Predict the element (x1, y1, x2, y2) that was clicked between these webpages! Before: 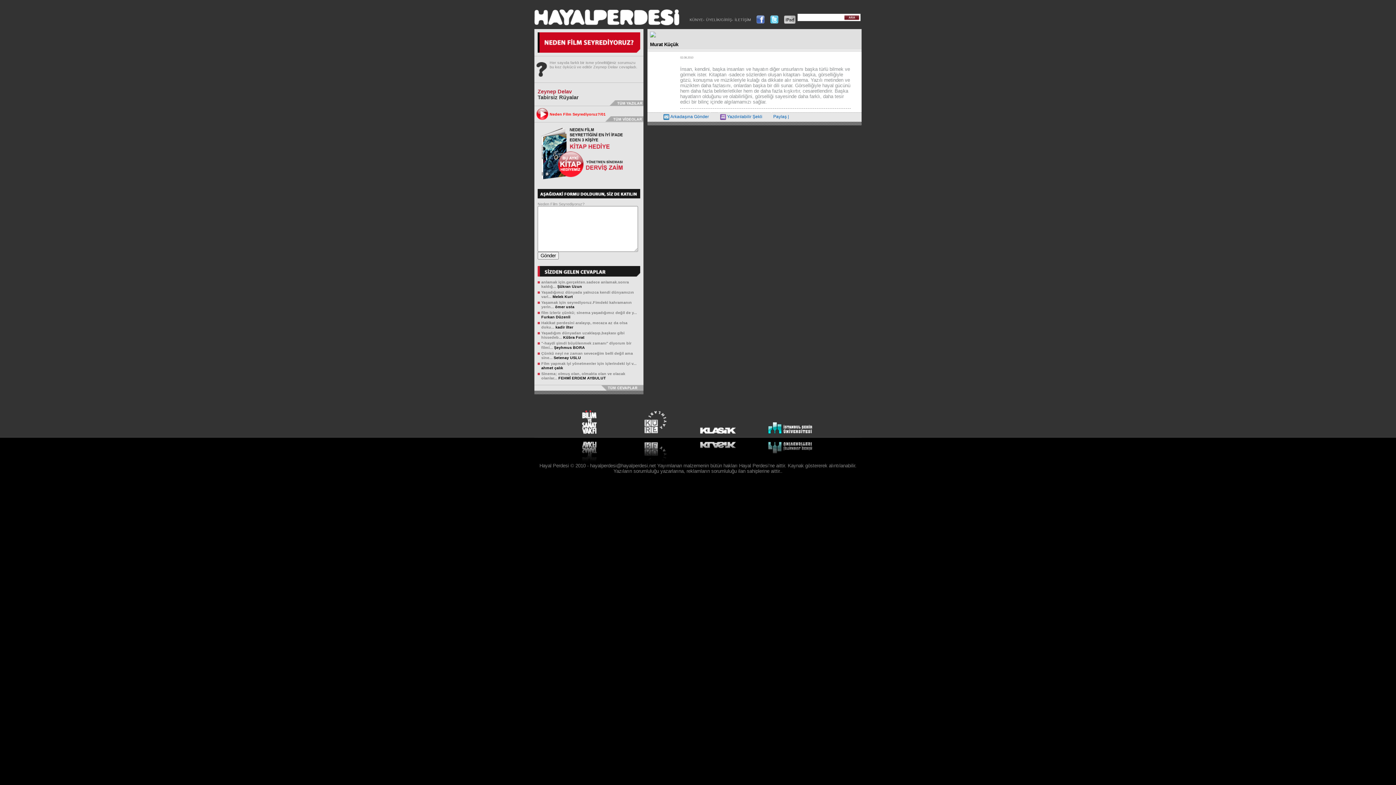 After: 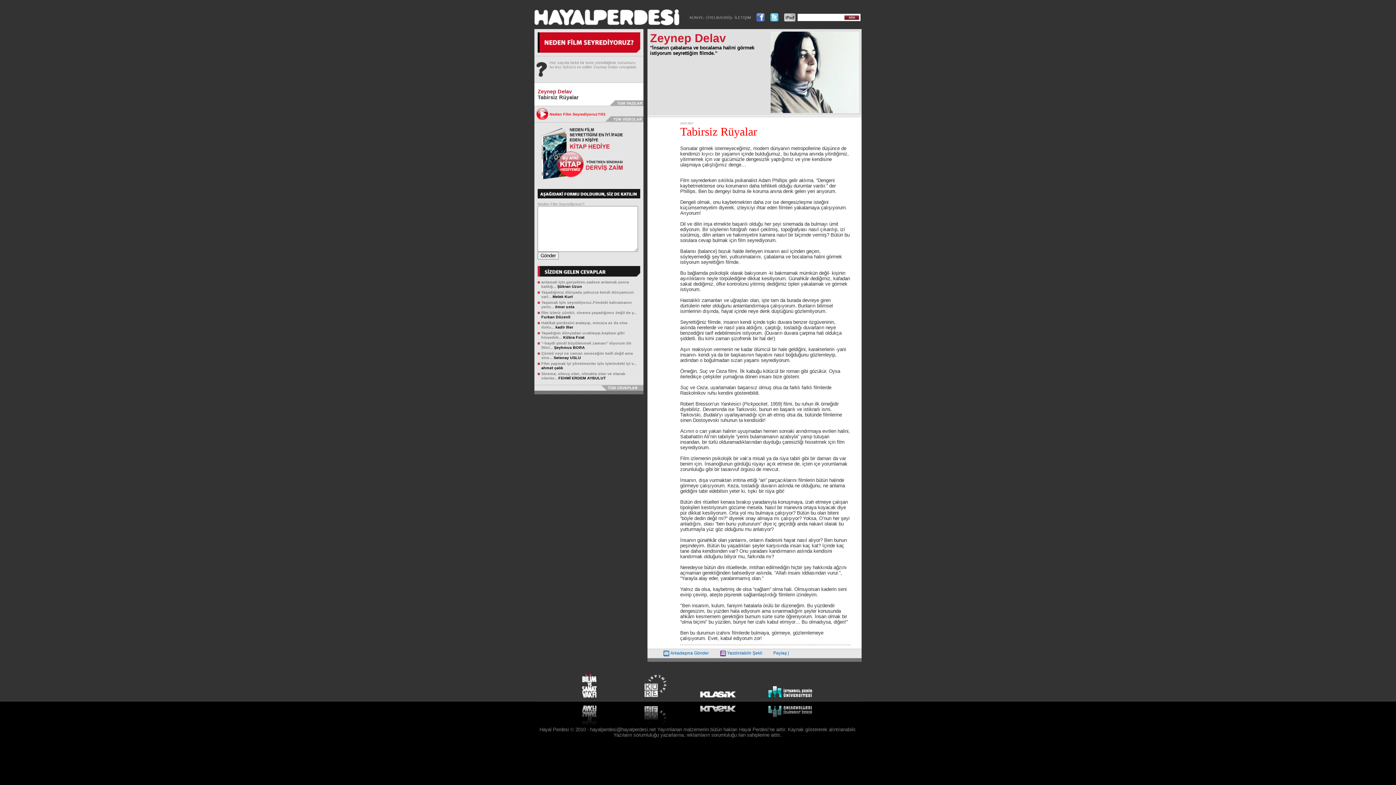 Action: bbox: (537, 89, 578, 100) label: Zeynep Delav
Tabirsiz Rüyalar